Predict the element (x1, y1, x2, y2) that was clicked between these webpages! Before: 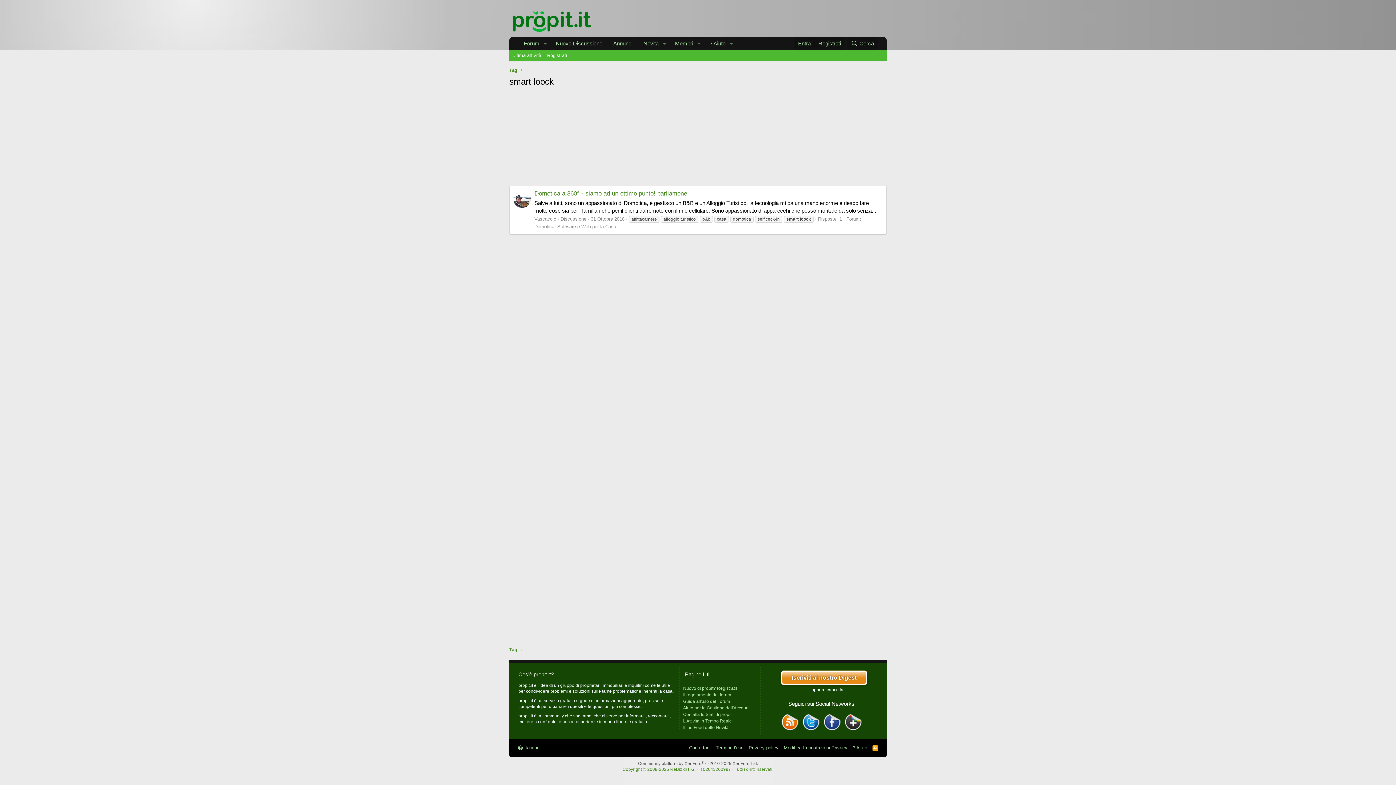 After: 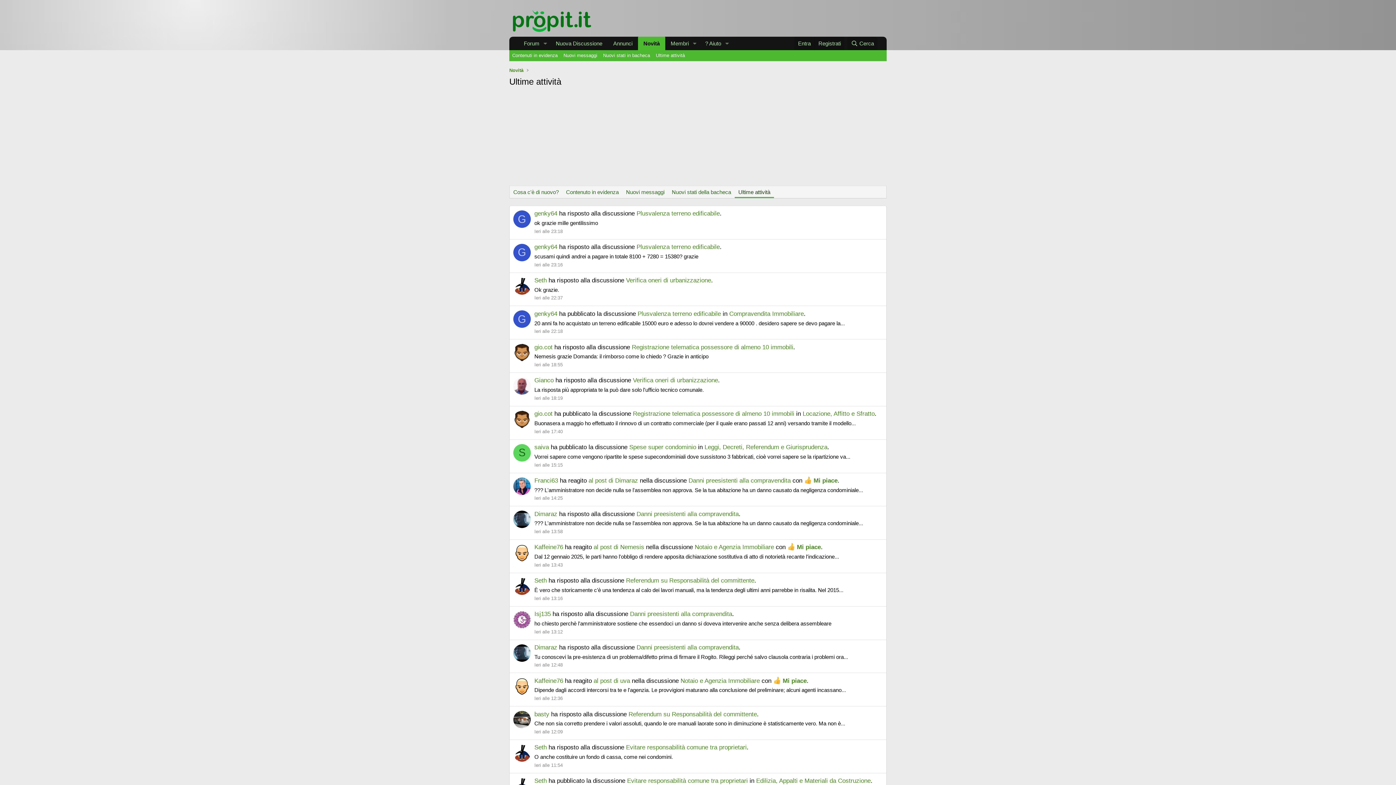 Action: label: Ultima attività bbox: (509, 50, 544, 61)